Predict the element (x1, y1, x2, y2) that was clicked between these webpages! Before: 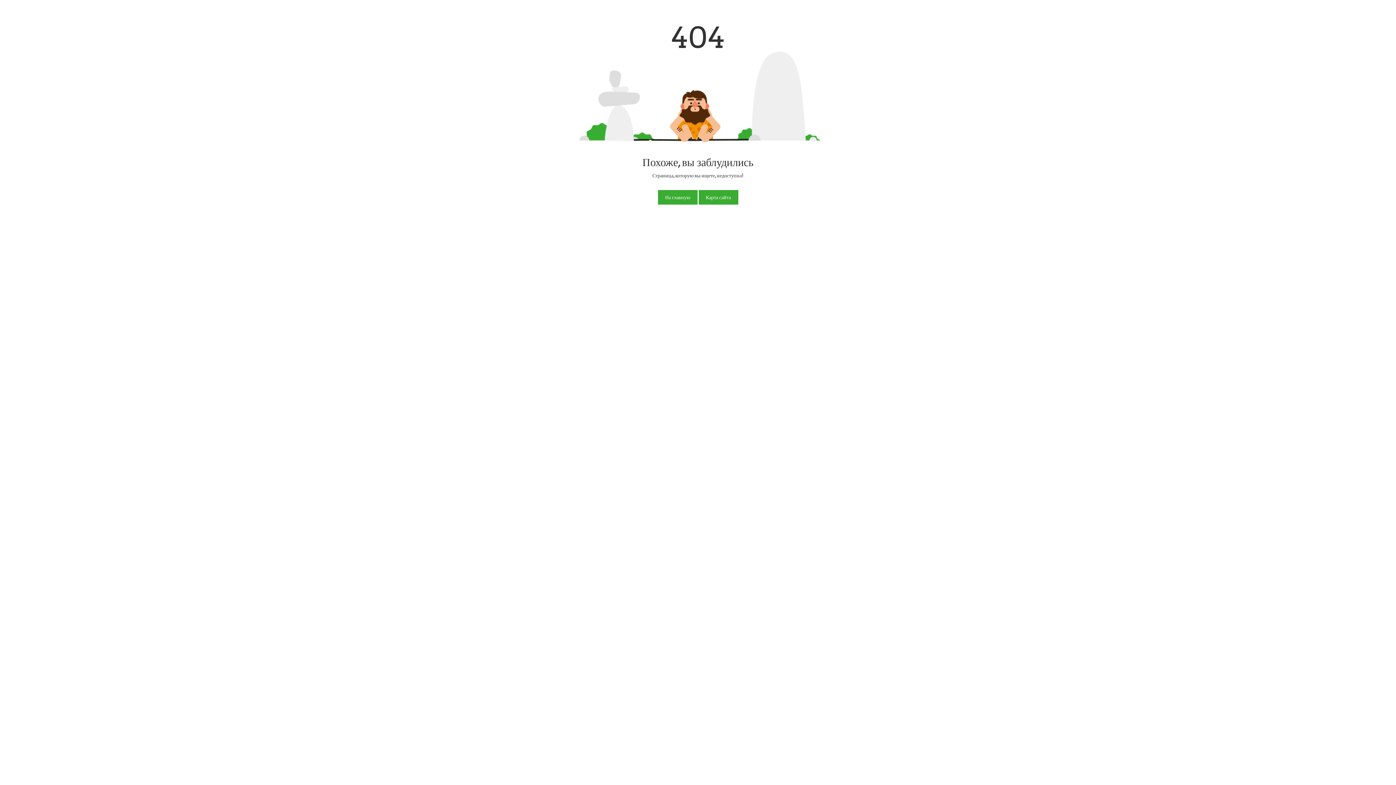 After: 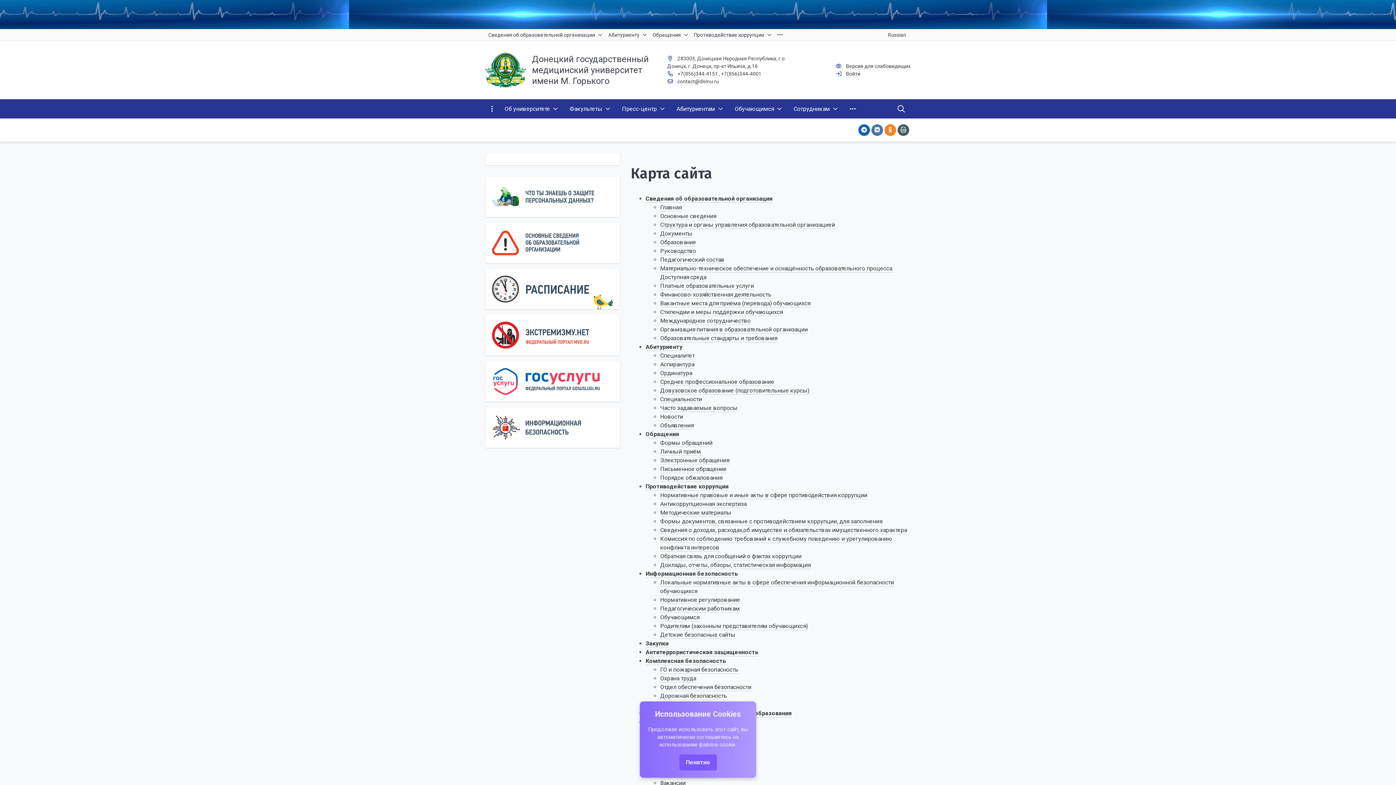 Action: label: Карта сайта bbox: (698, 190, 738, 204)